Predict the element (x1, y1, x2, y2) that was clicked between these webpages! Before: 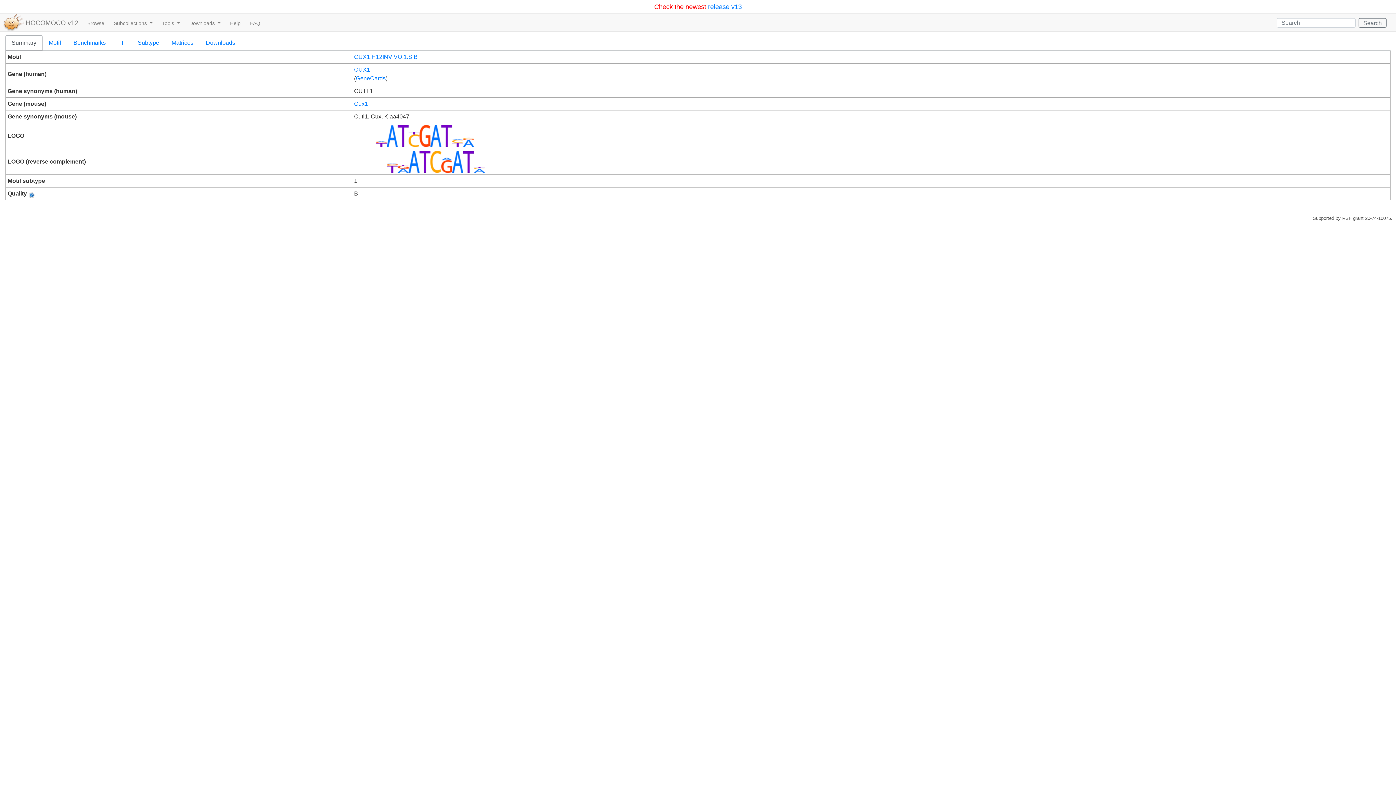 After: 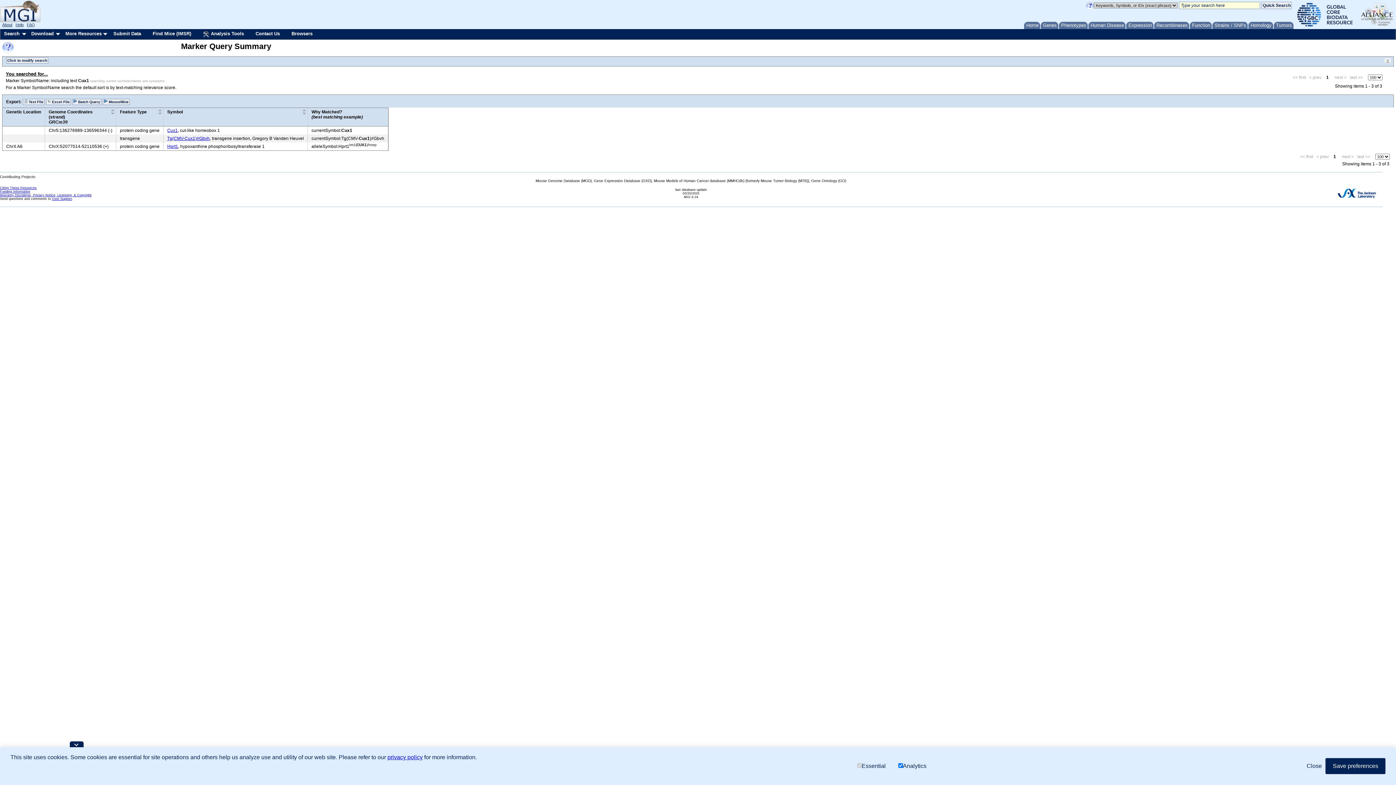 Action: label: Cux1 bbox: (354, 100, 368, 106)